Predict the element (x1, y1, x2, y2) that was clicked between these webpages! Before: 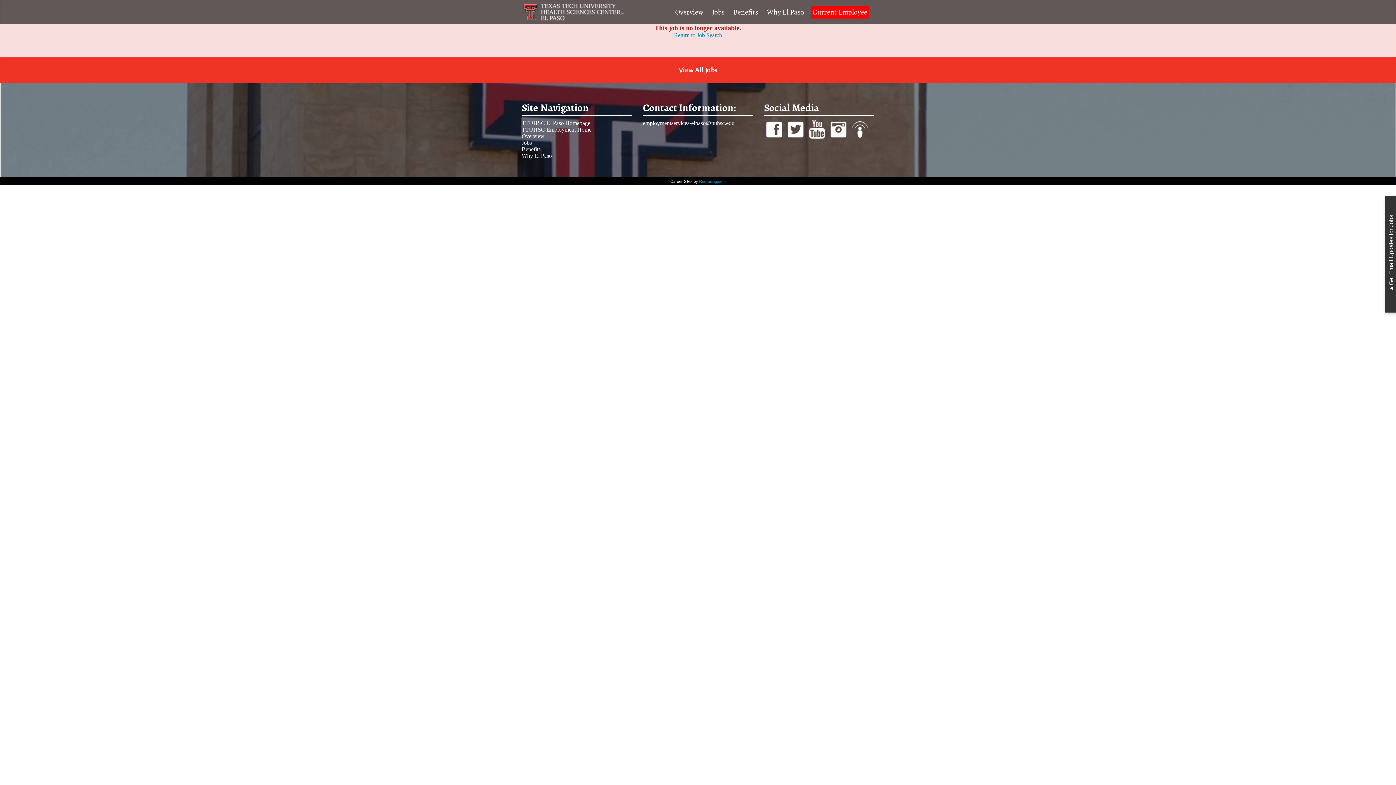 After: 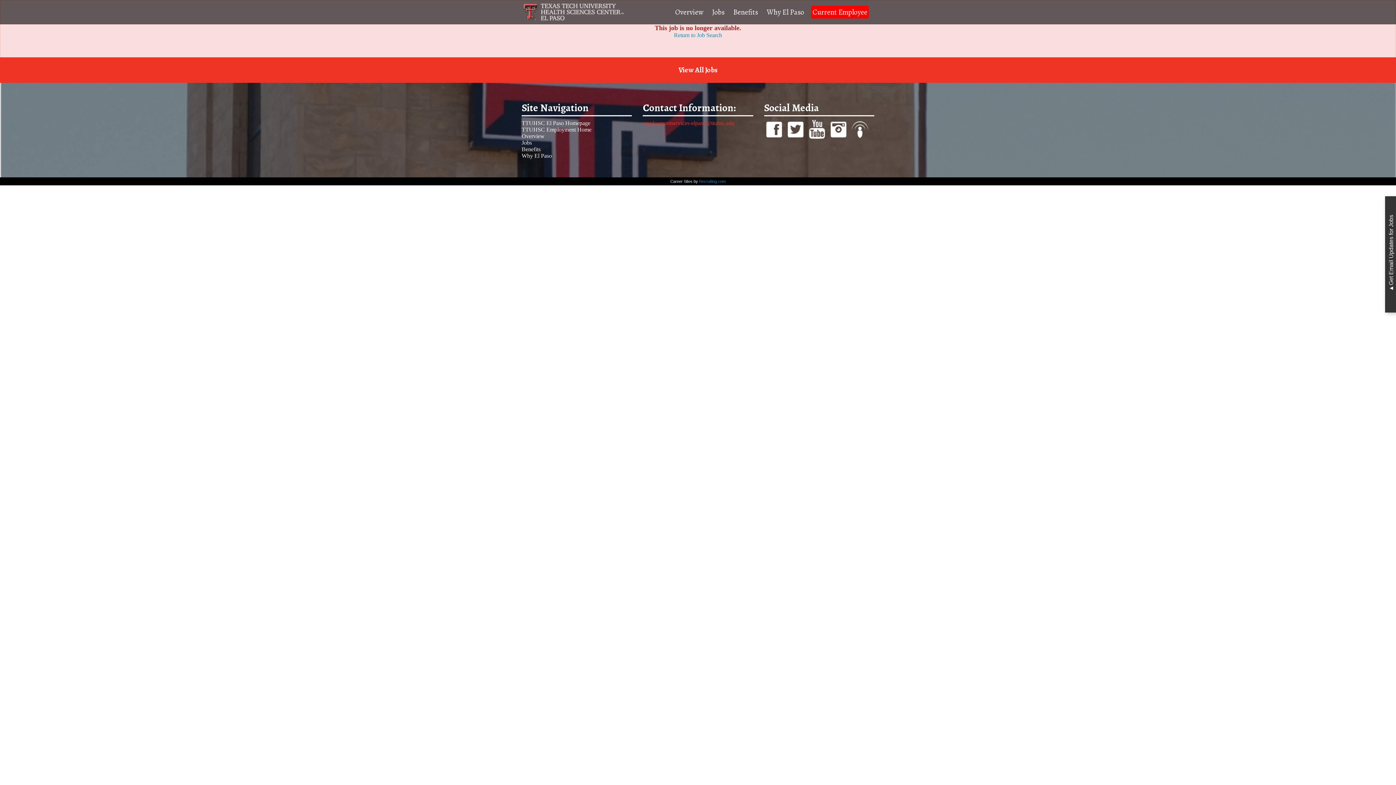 Action: label: employmentservices-elpaso@ttuhsc.edu bbox: (643, 120, 734, 126)